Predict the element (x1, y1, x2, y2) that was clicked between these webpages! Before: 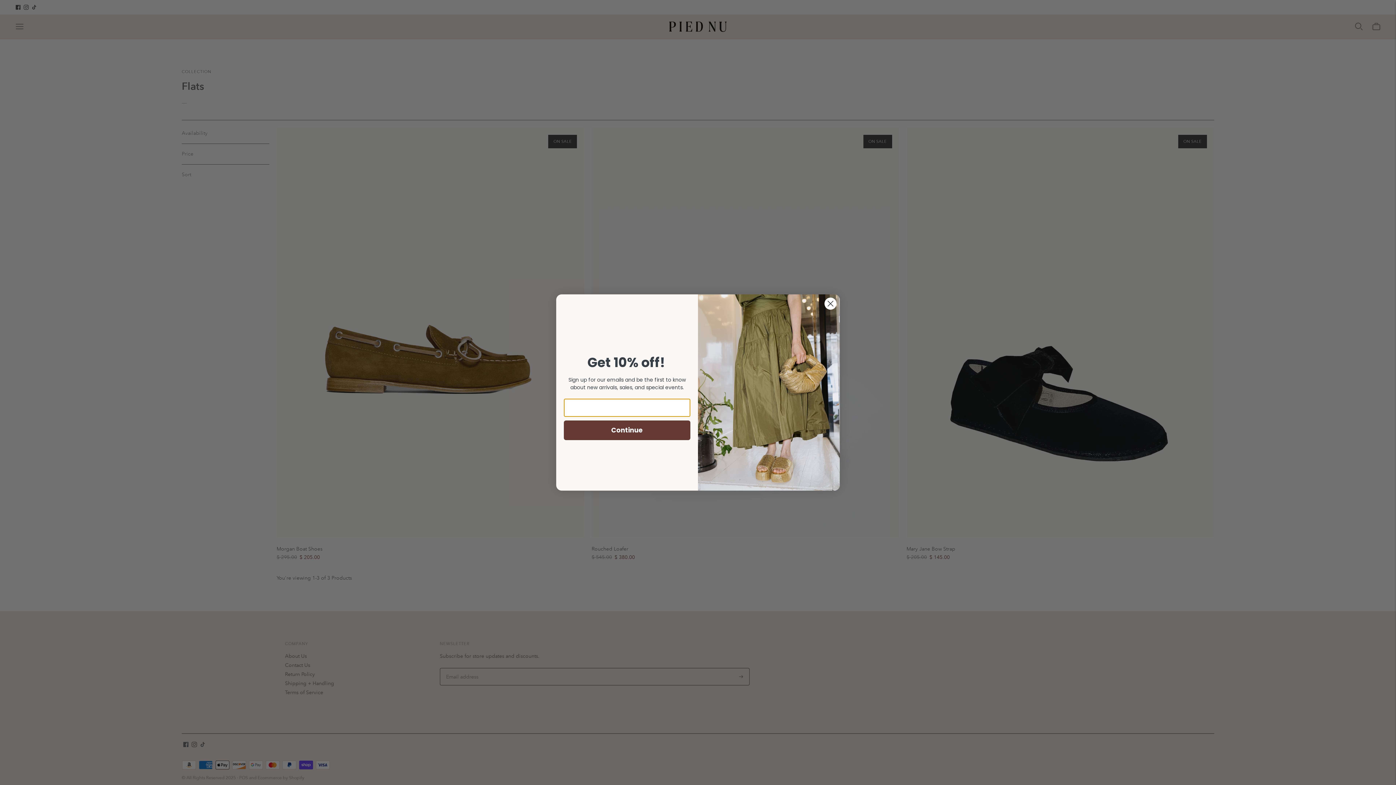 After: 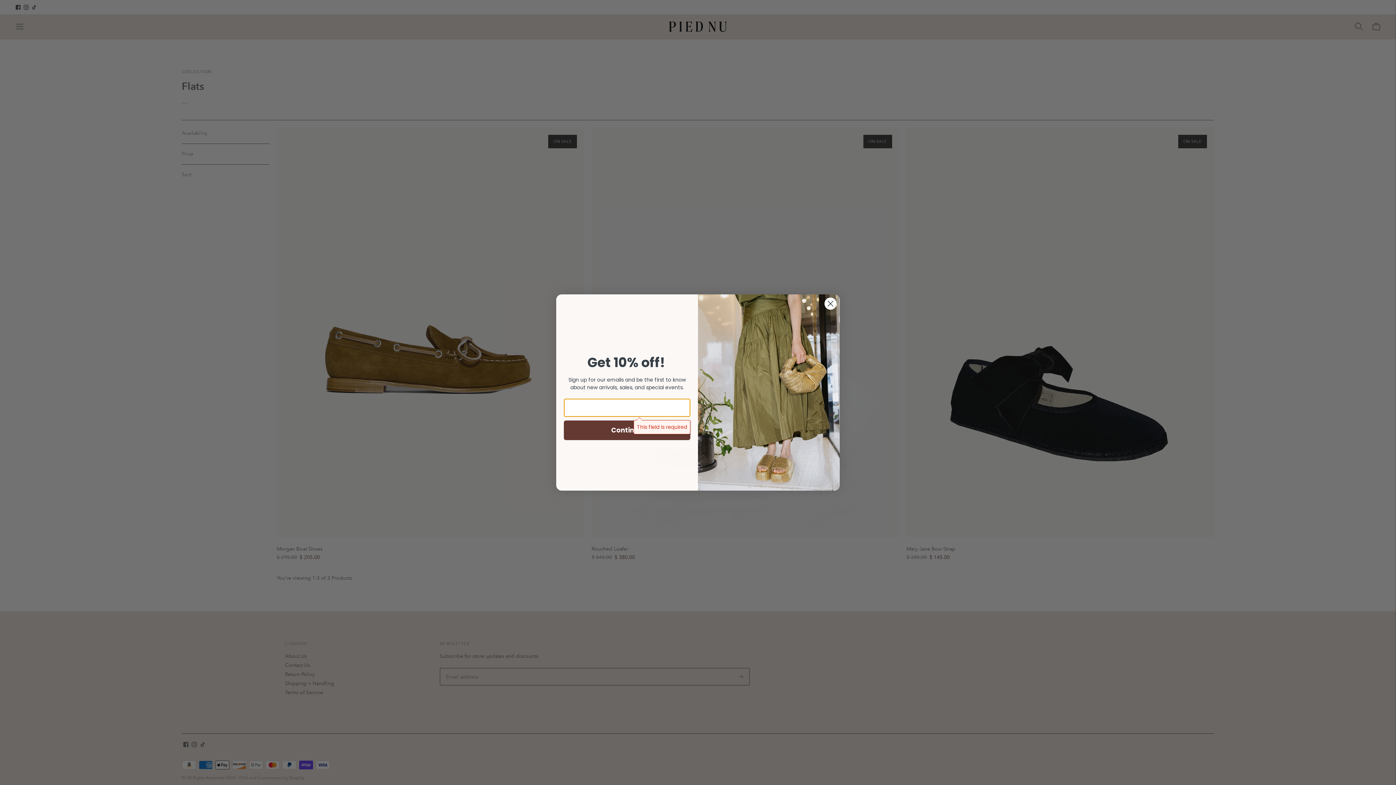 Action: label: Continue bbox: (564, 420, 690, 440)